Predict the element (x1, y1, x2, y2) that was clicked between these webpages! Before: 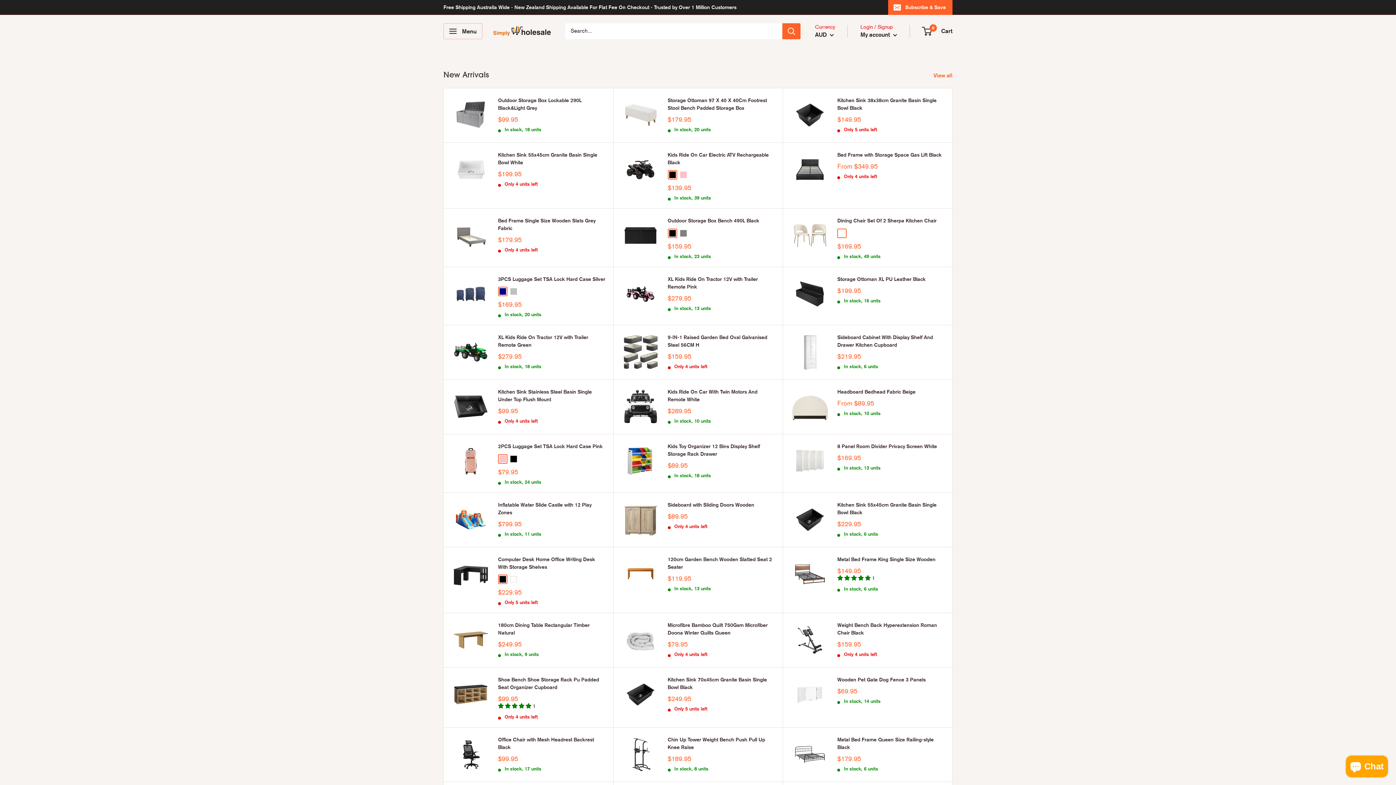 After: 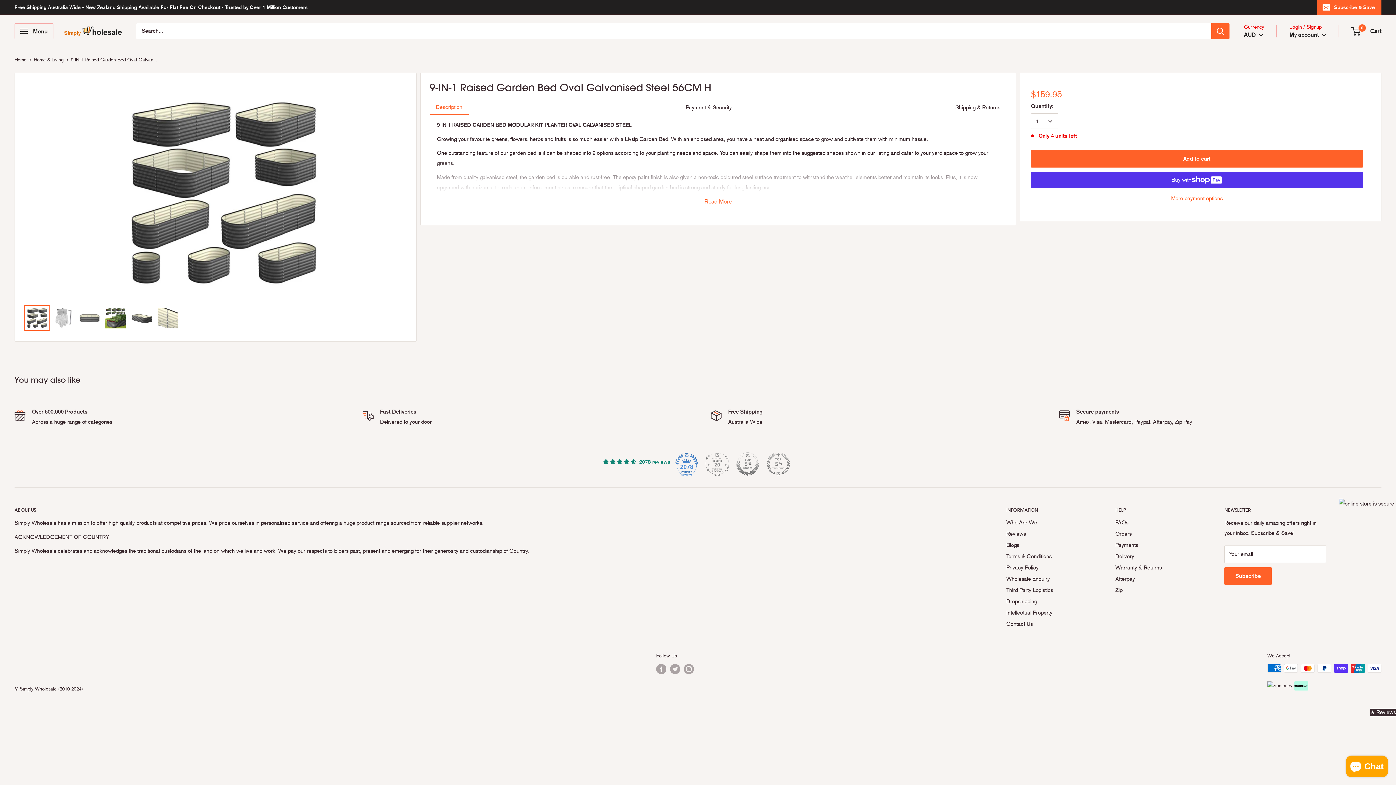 Action: bbox: (620, 332, 660, 372)